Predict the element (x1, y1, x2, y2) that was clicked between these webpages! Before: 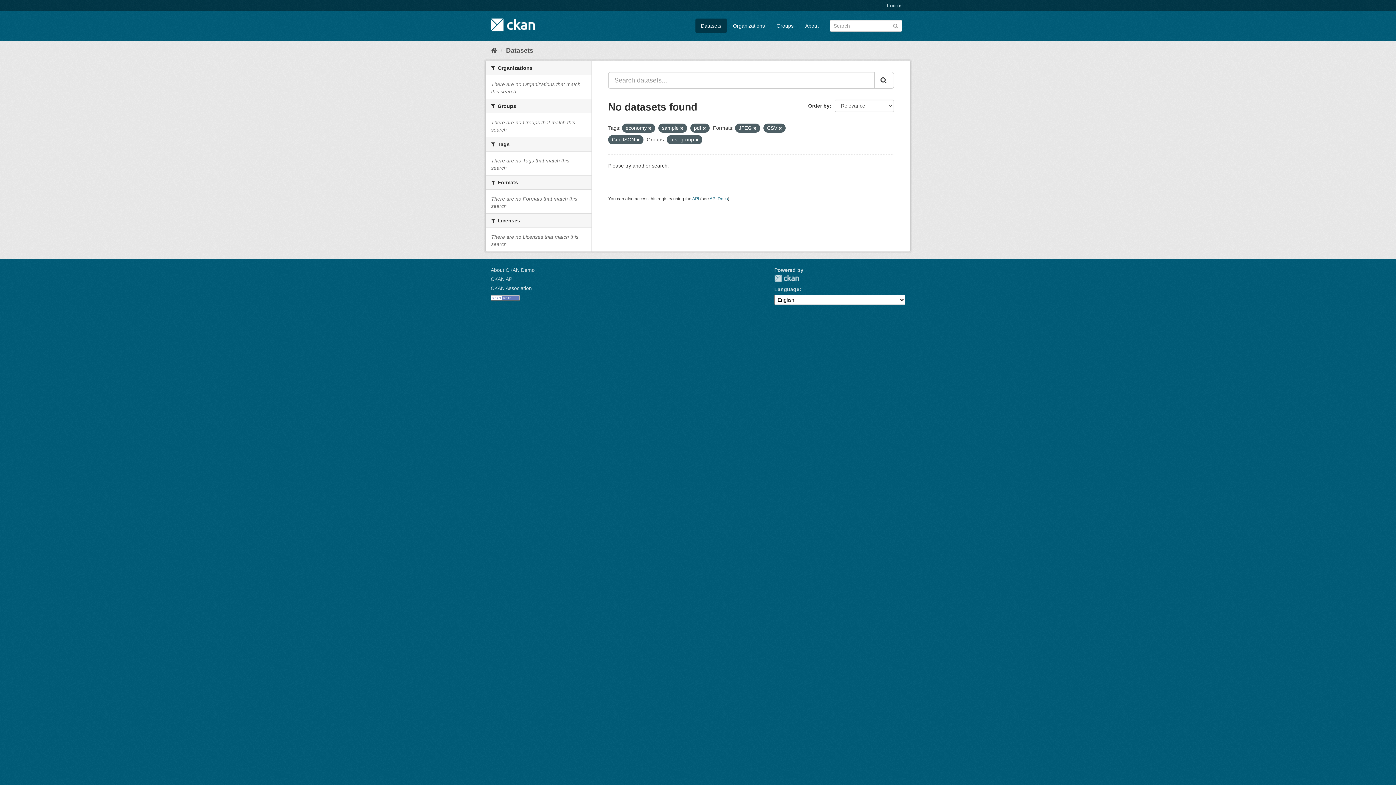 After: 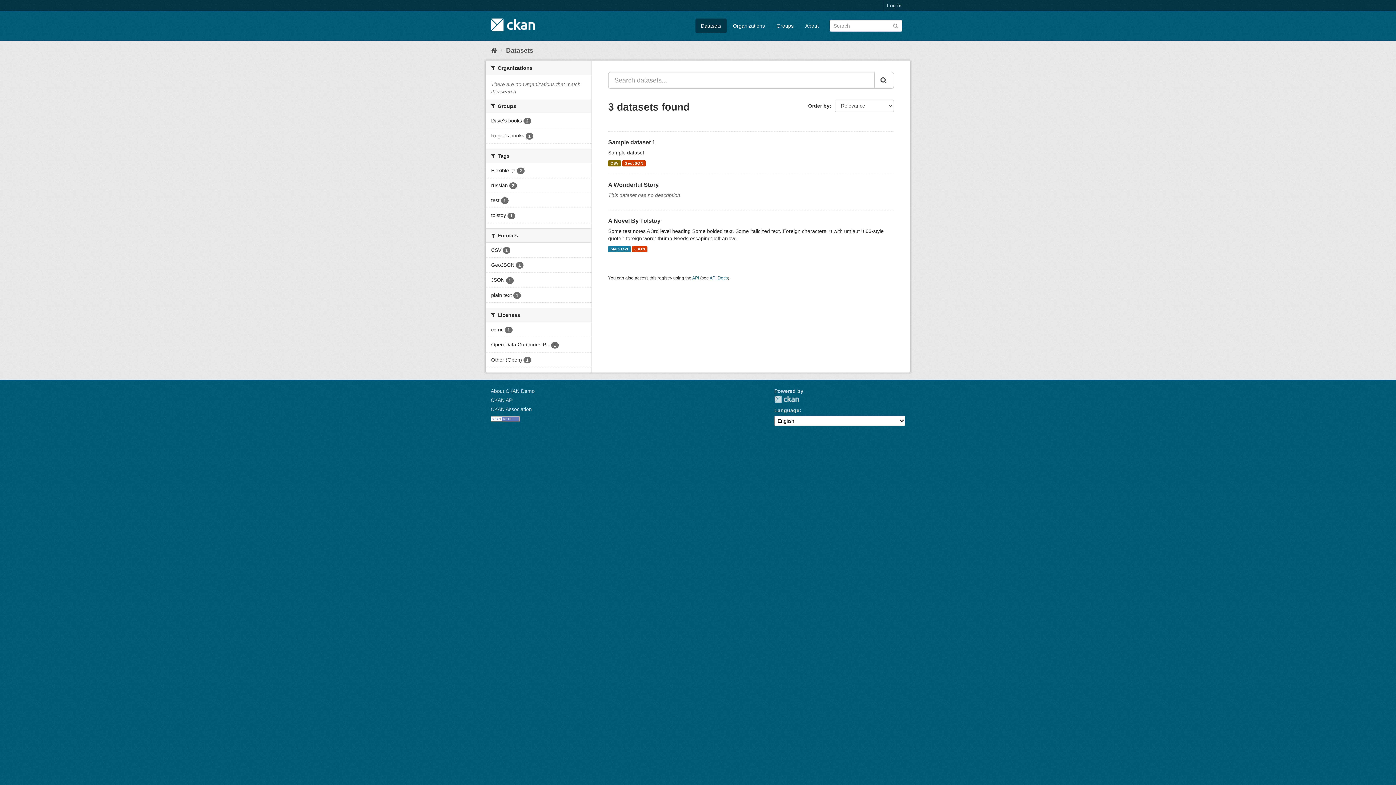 Action: bbox: (506, 46, 533, 54) label: Datasets